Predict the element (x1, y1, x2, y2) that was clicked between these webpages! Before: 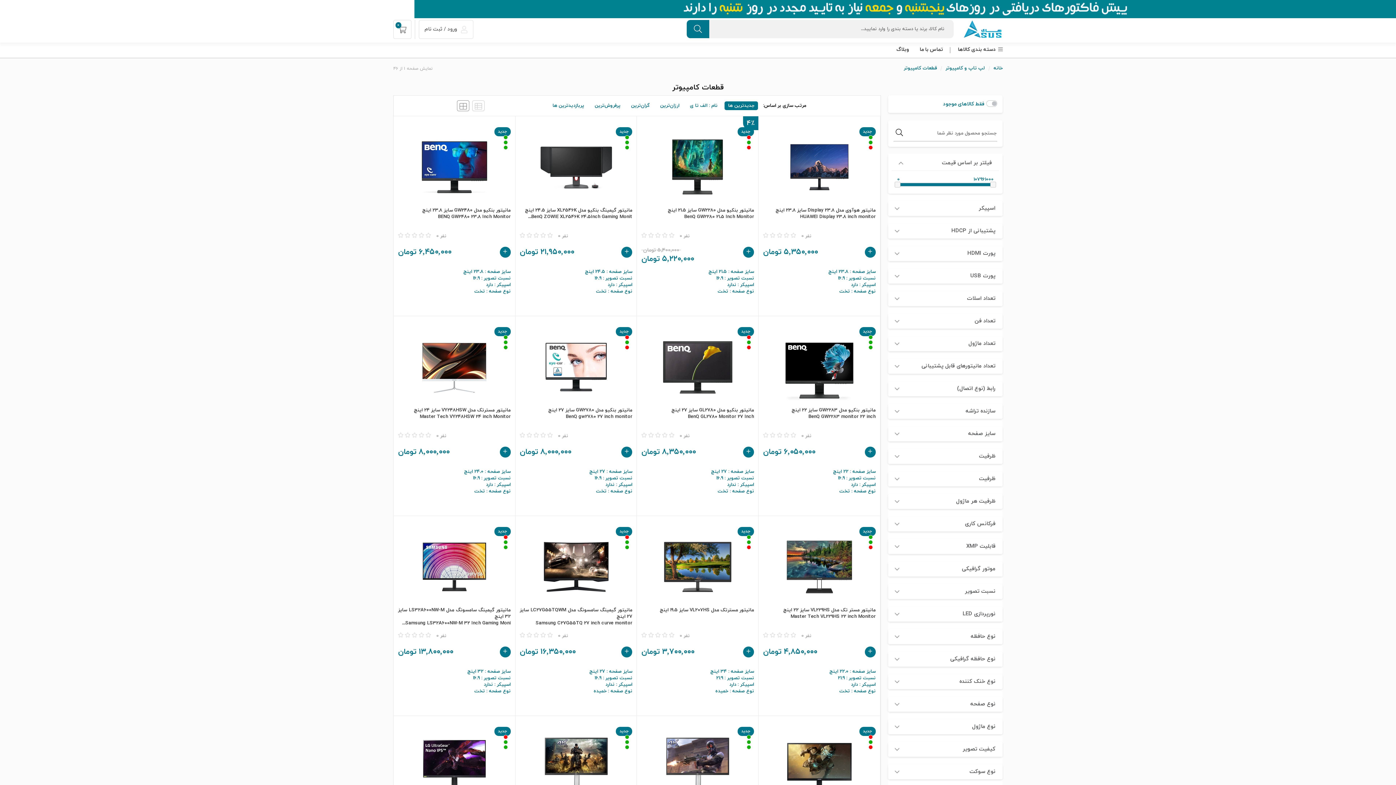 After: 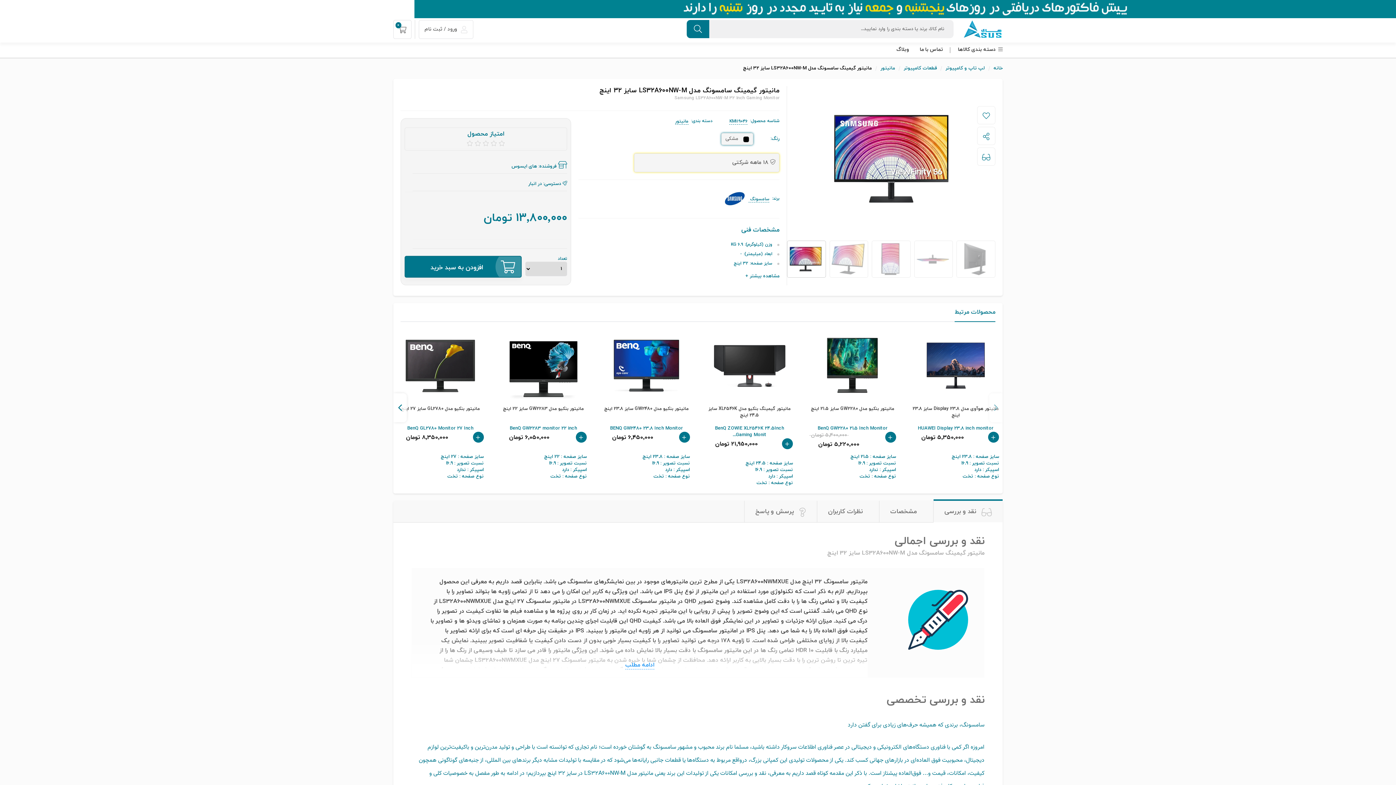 Action: bbox: (398, 620, 510, 626) label: Samsung LS32A600NW-M 32 Inch Gaming Moni...